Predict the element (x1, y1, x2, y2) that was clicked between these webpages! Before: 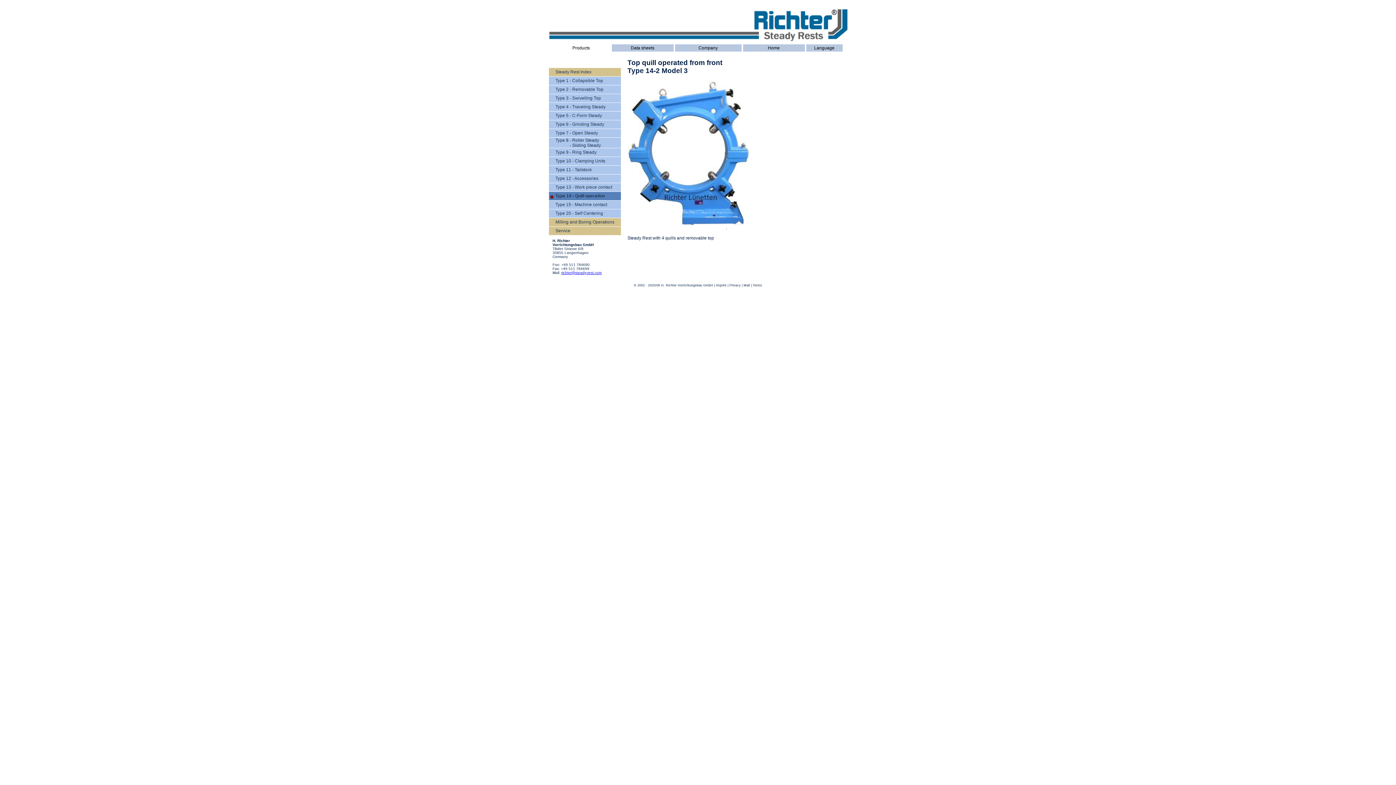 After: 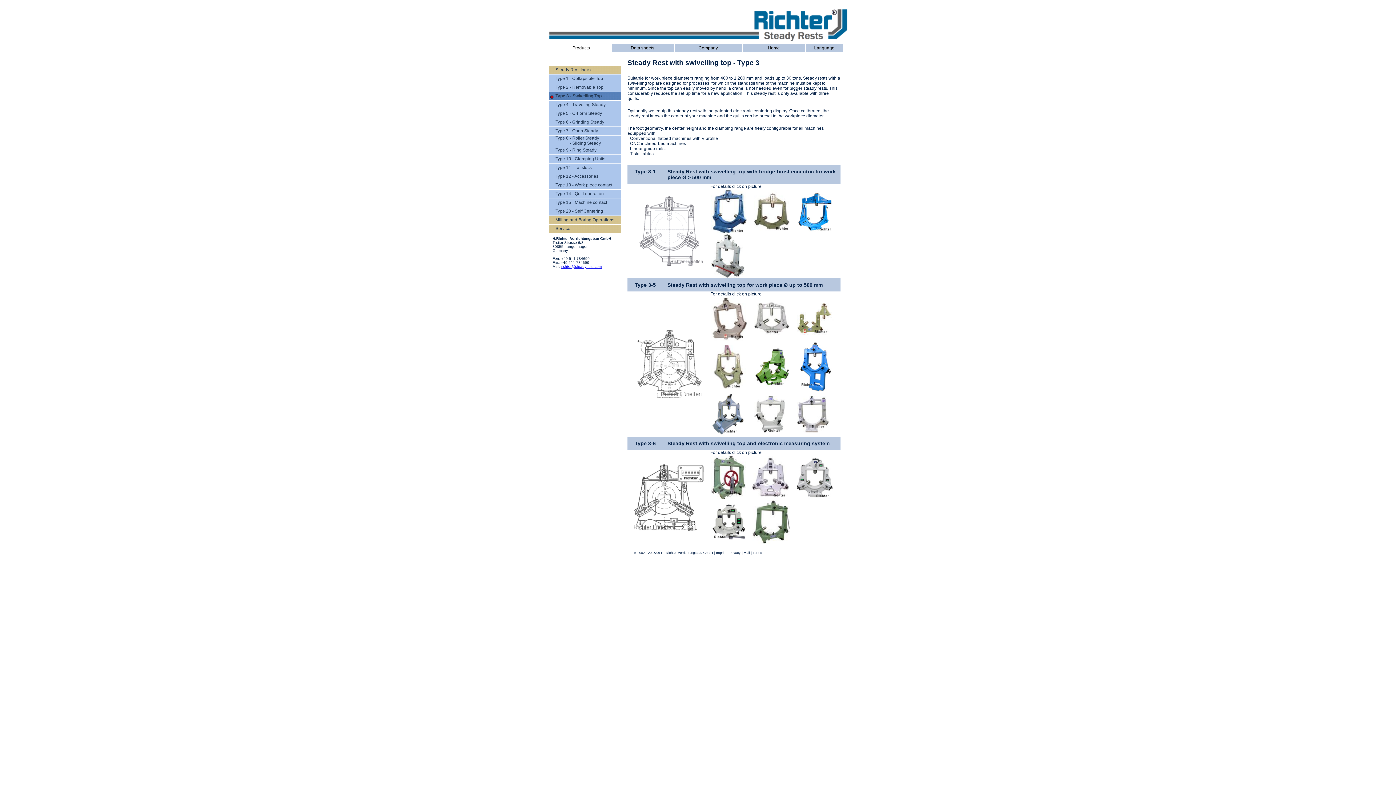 Action: label: Type 3 - Swivelling Top bbox: (555, 95, 601, 100)